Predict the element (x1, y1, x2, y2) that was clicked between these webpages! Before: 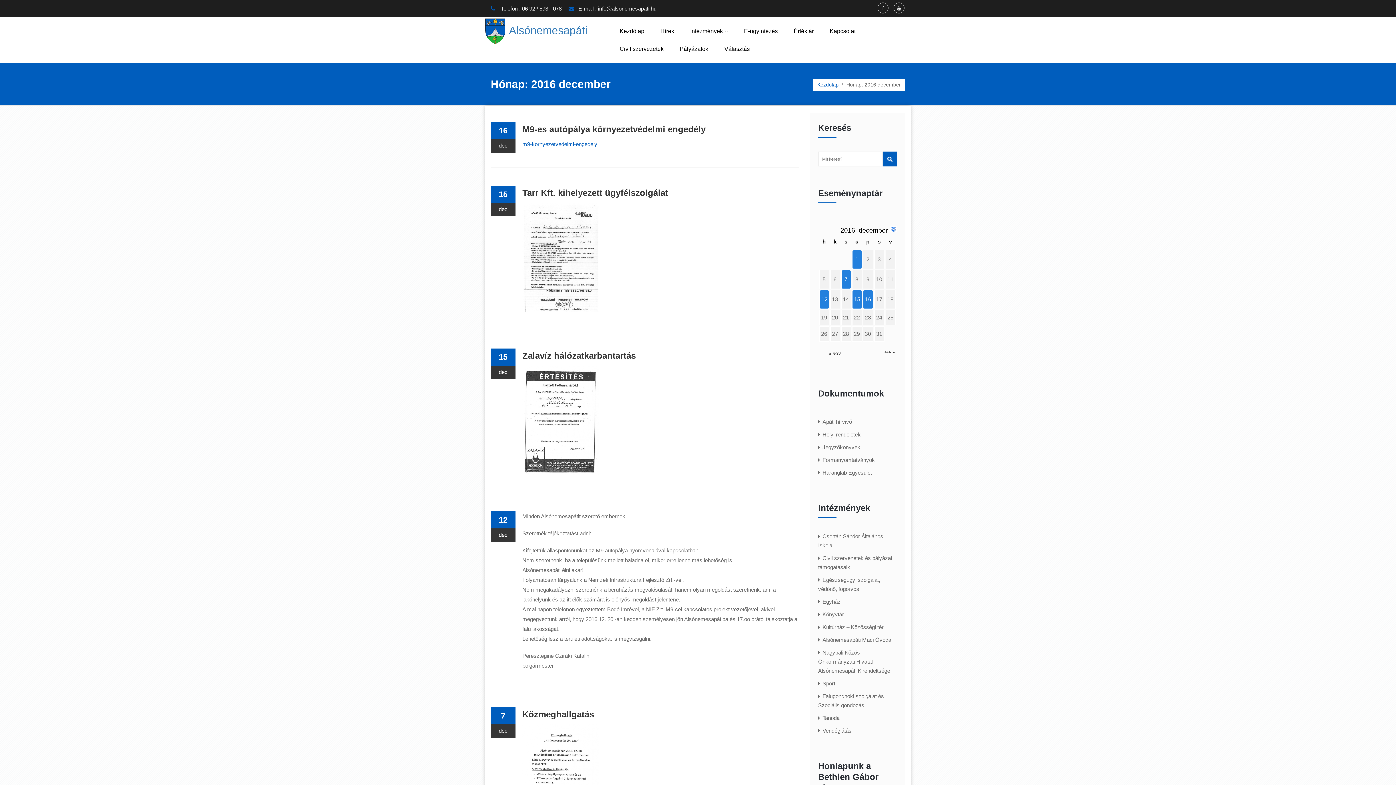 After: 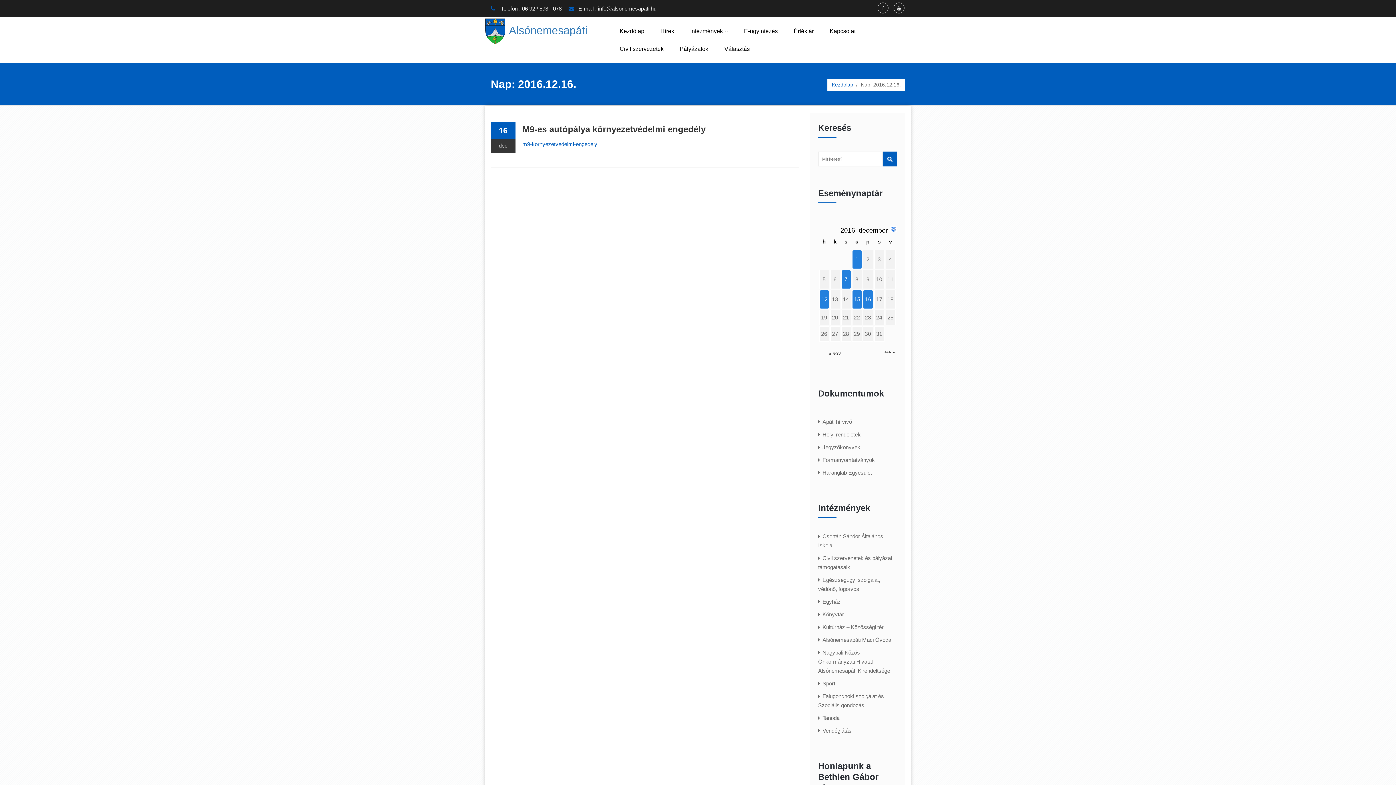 Action: label: 16 bbox: (863, 290, 872, 308)